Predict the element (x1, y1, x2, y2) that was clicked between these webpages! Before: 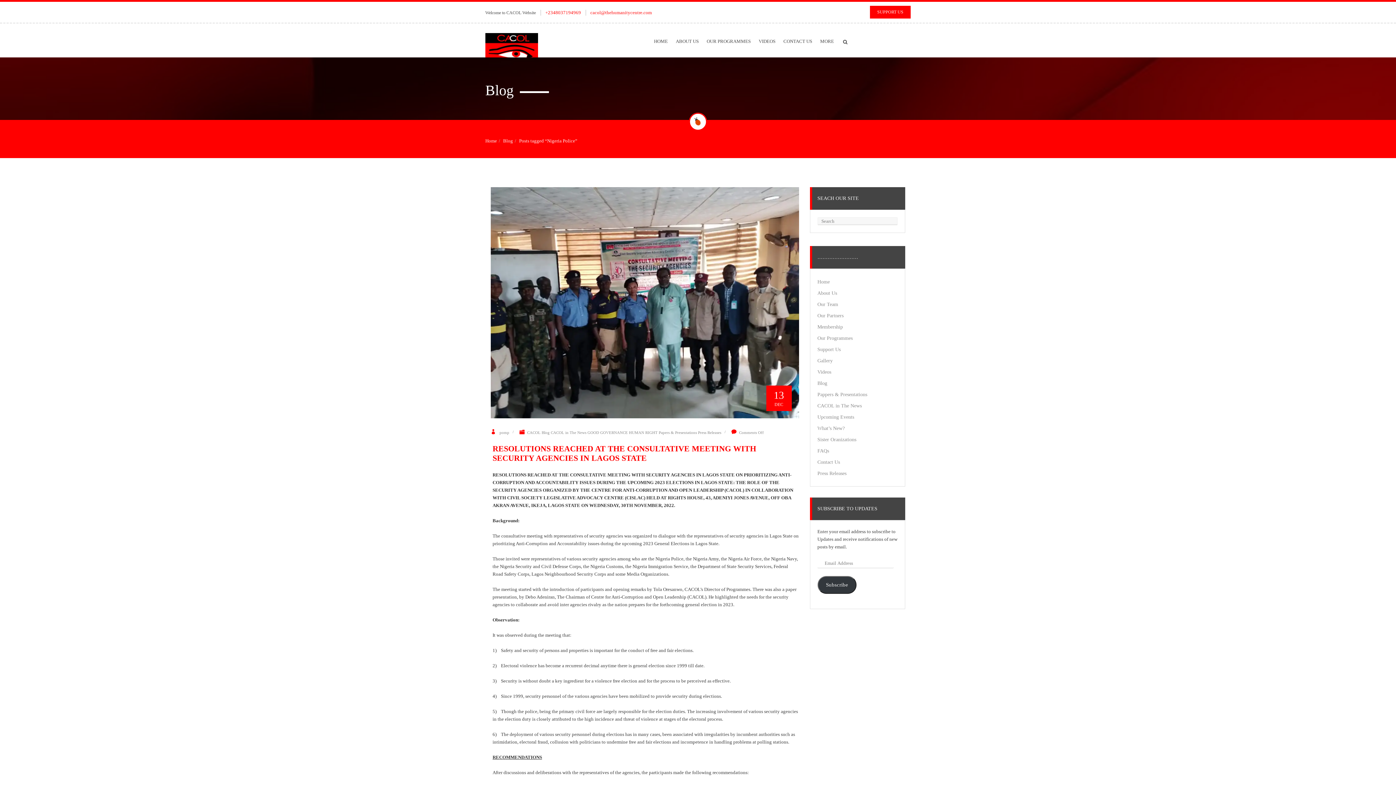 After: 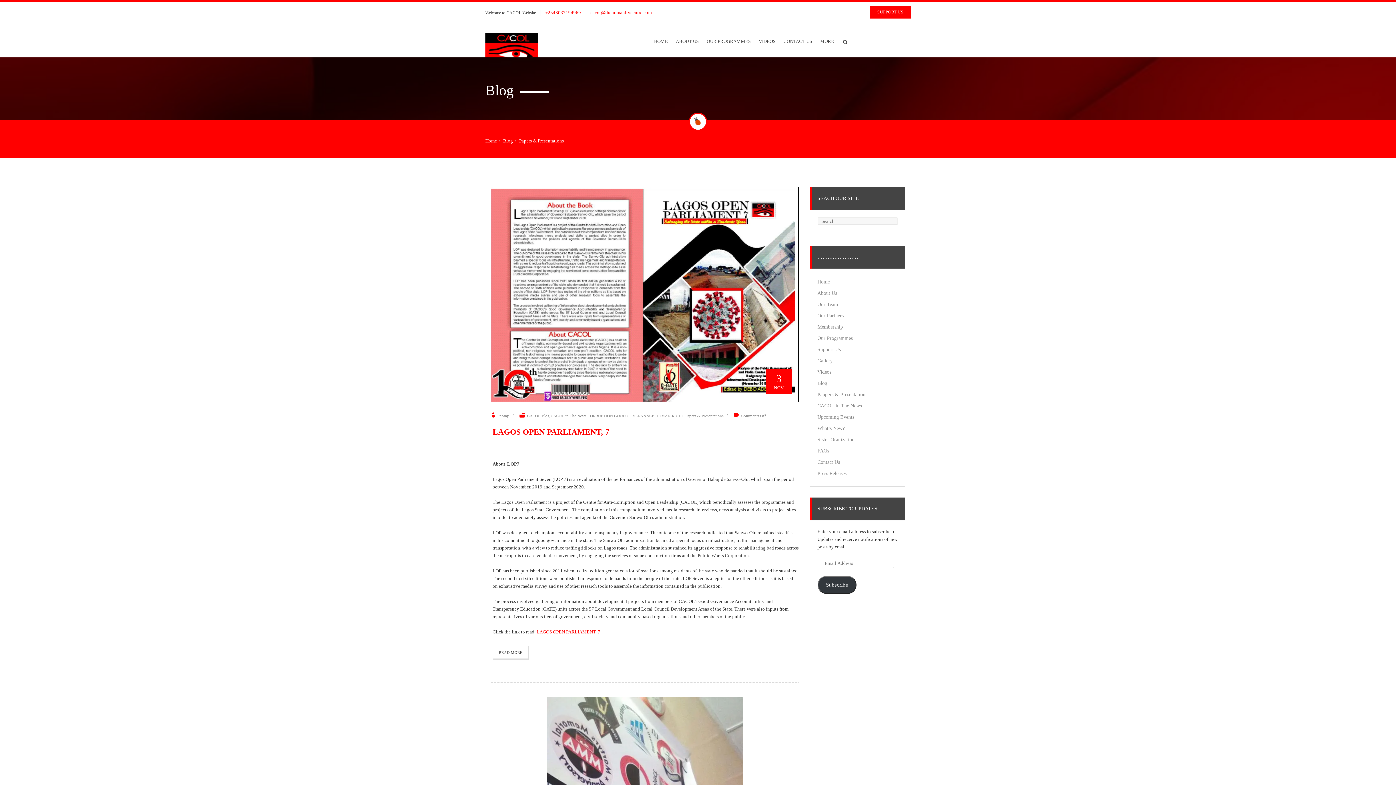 Action: label: Pappers & Presentations bbox: (817, 392, 867, 397)